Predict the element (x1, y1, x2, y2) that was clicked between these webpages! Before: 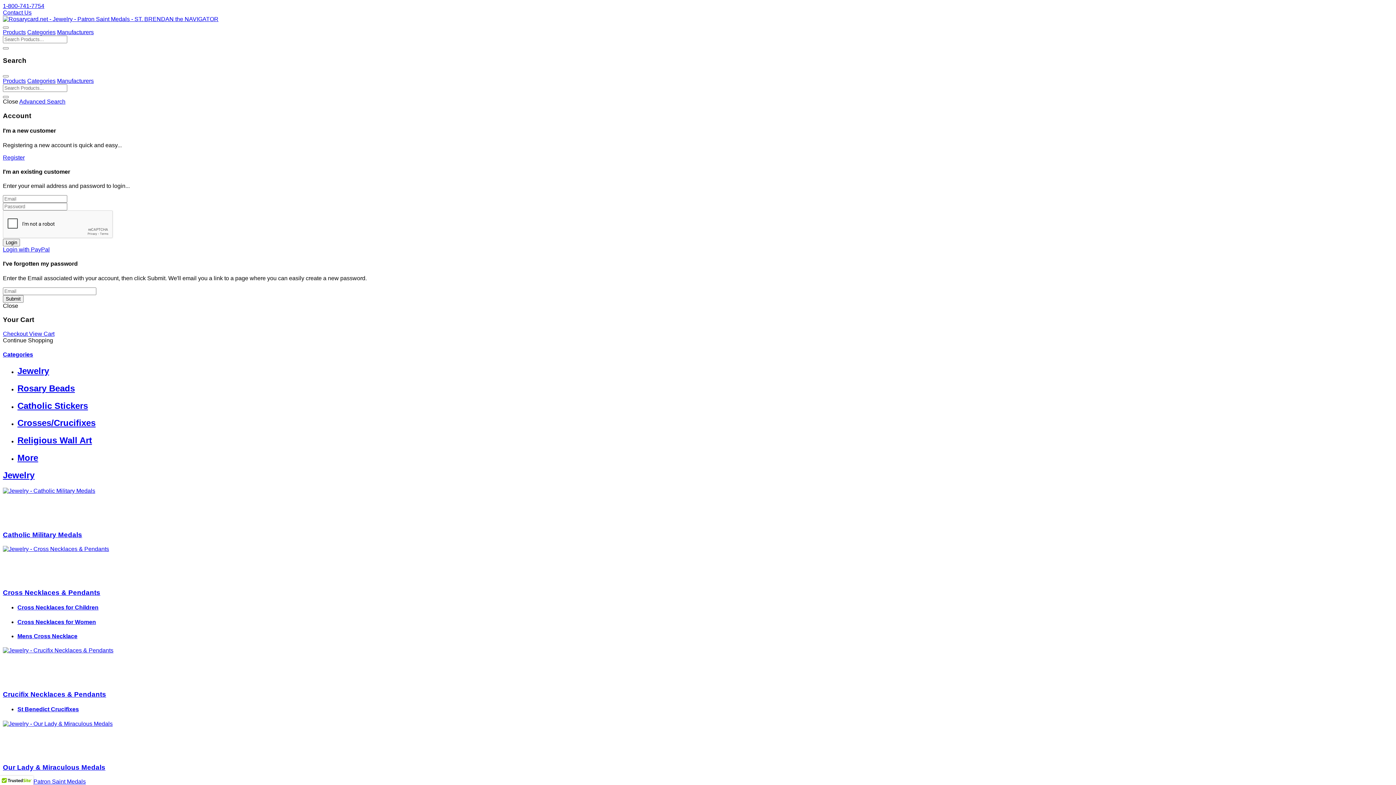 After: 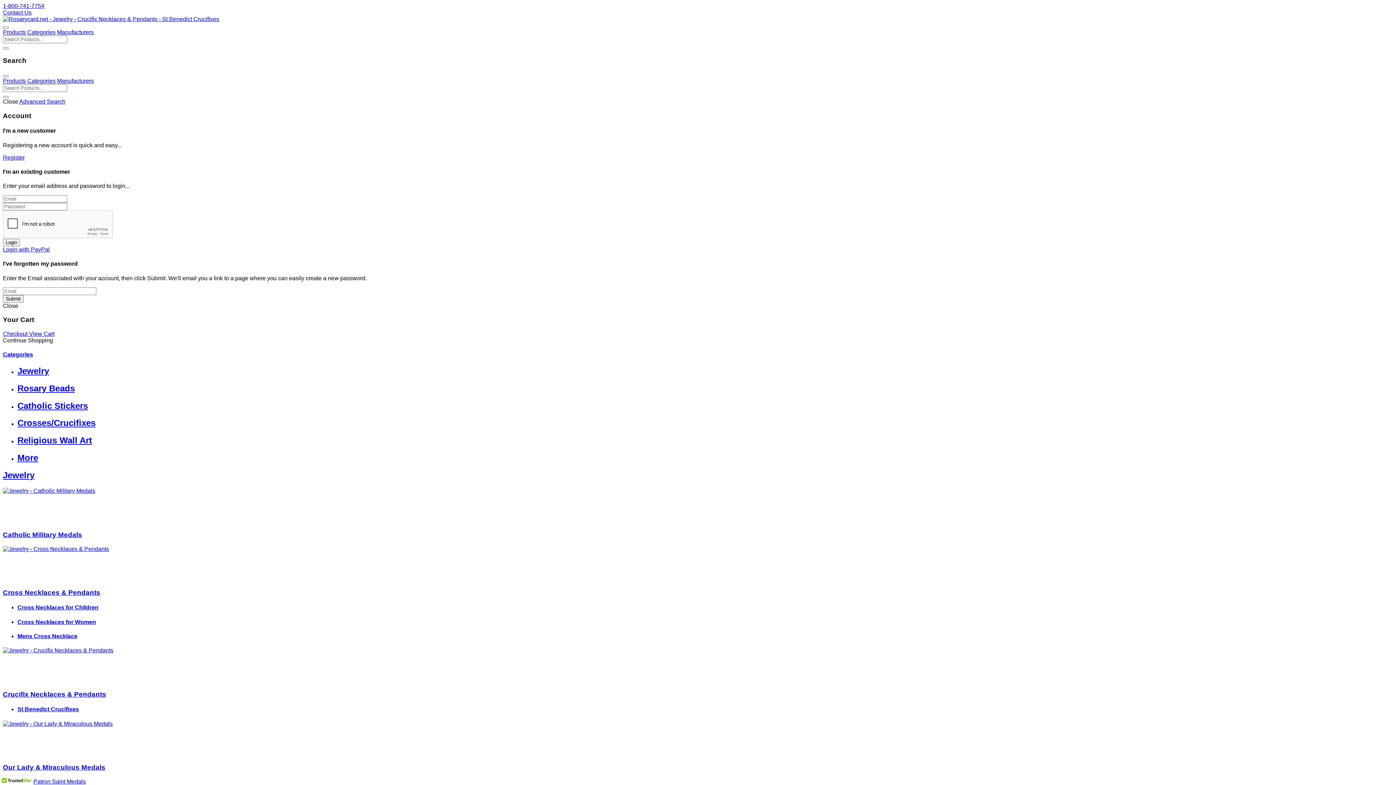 Action: bbox: (17, 706, 1393, 713) label: St Benedict Crucifixes